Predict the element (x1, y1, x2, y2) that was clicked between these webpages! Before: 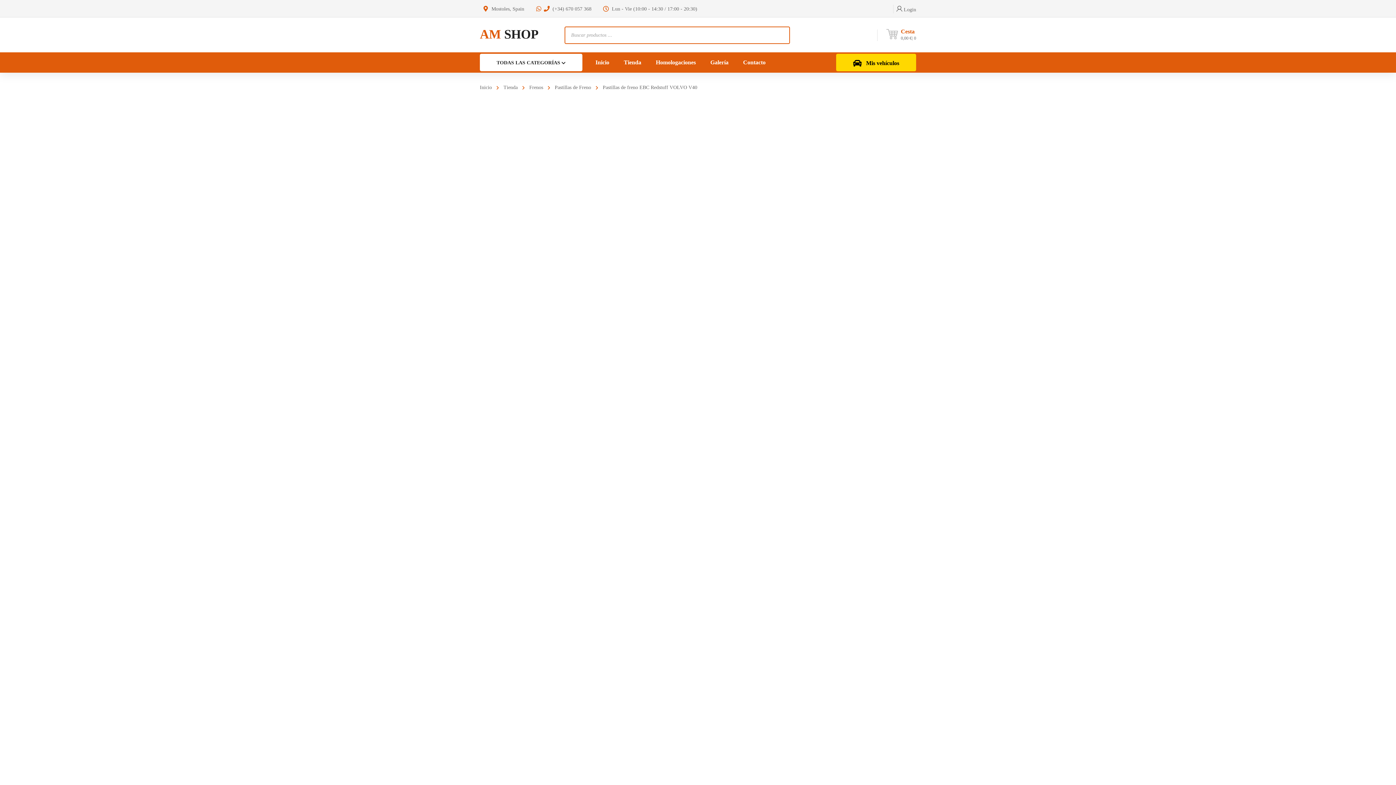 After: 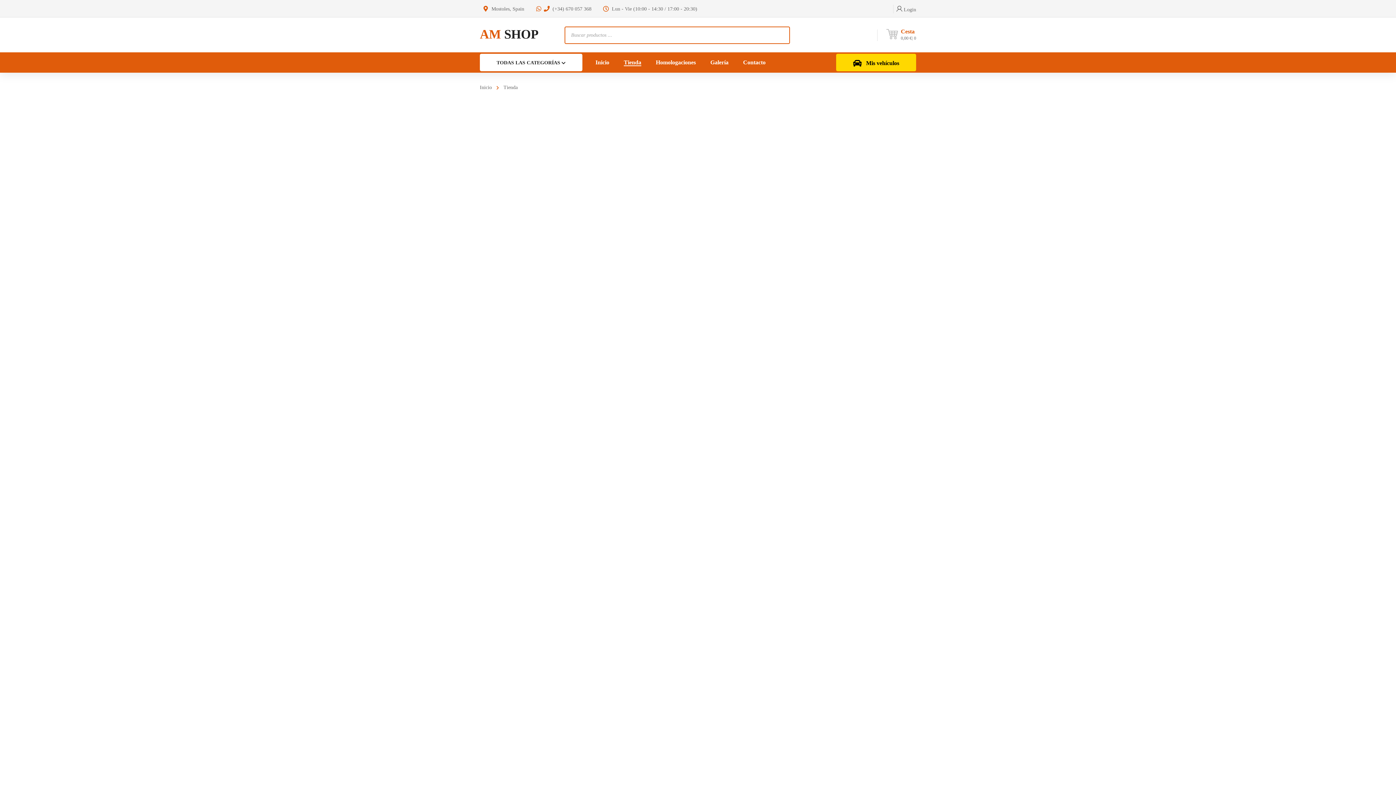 Action: label: Tienda bbox: (624, 52, 641, 72)